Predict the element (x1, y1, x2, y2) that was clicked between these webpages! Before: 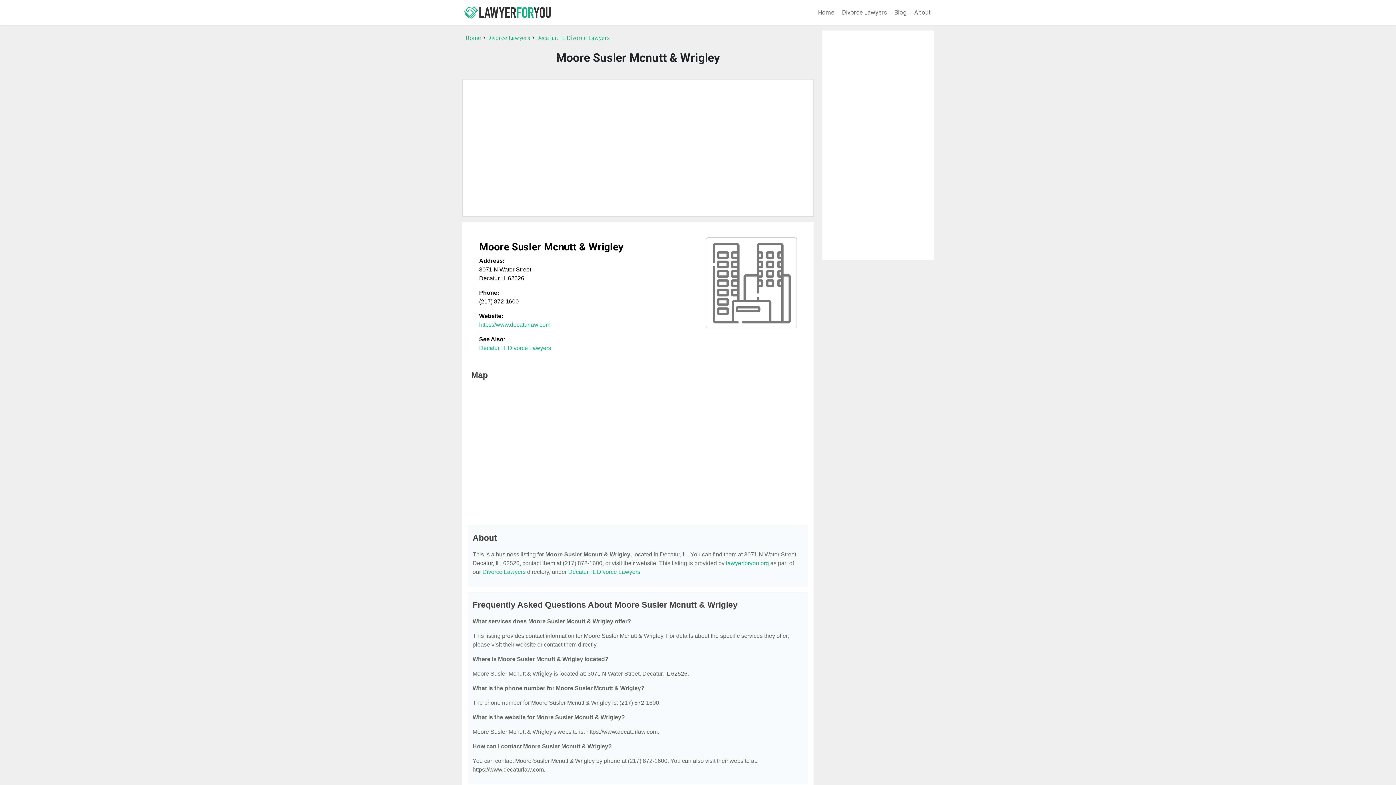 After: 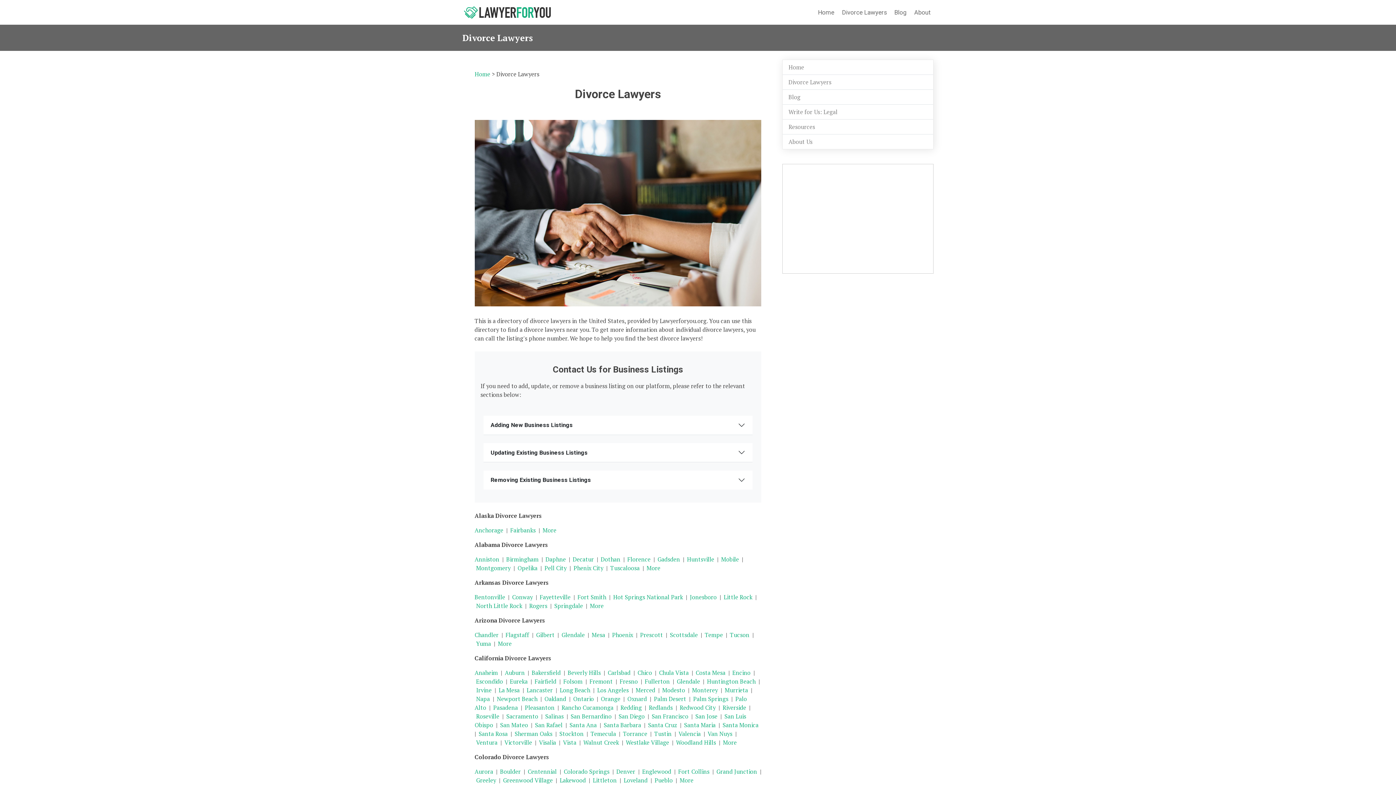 Action: label: Divorce Lawyers bbox: (839, 5, 889, 19)